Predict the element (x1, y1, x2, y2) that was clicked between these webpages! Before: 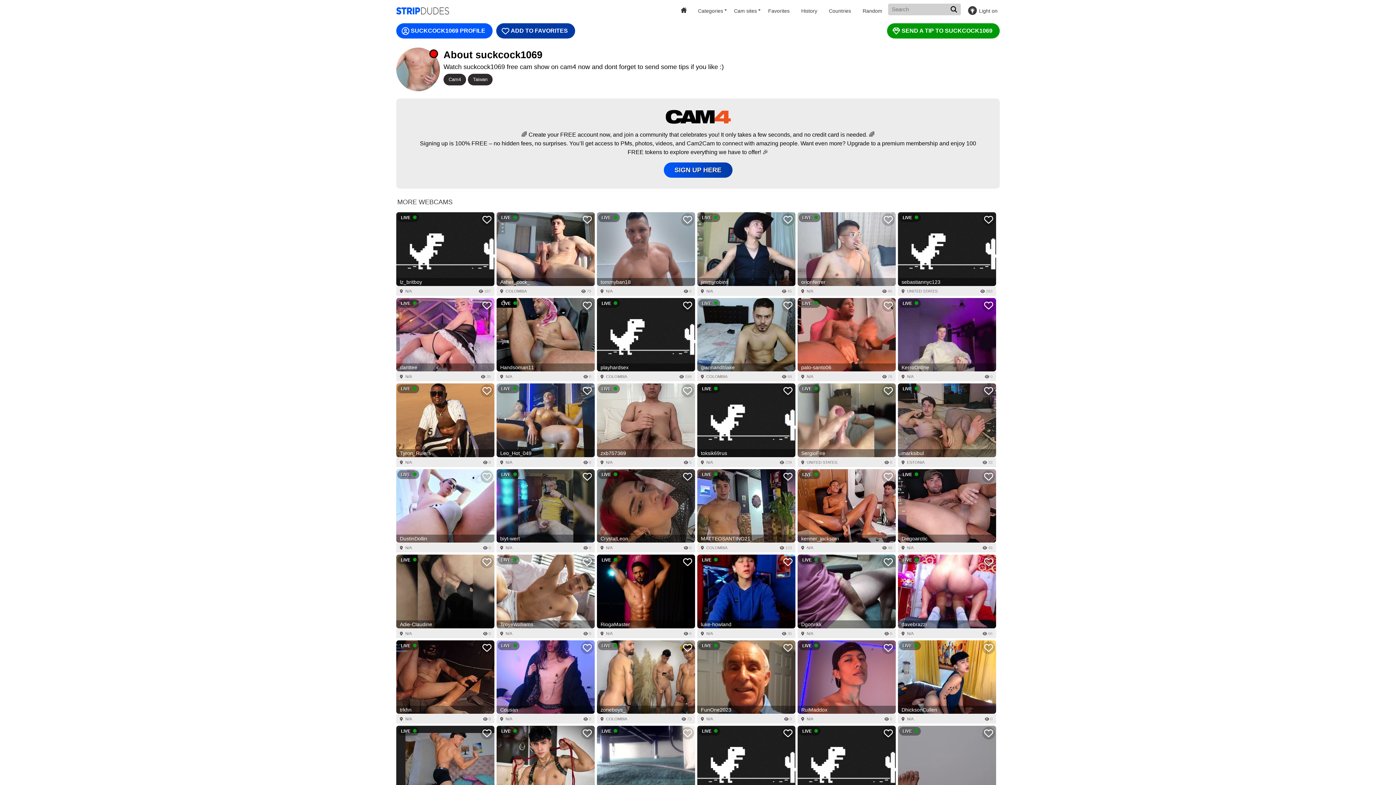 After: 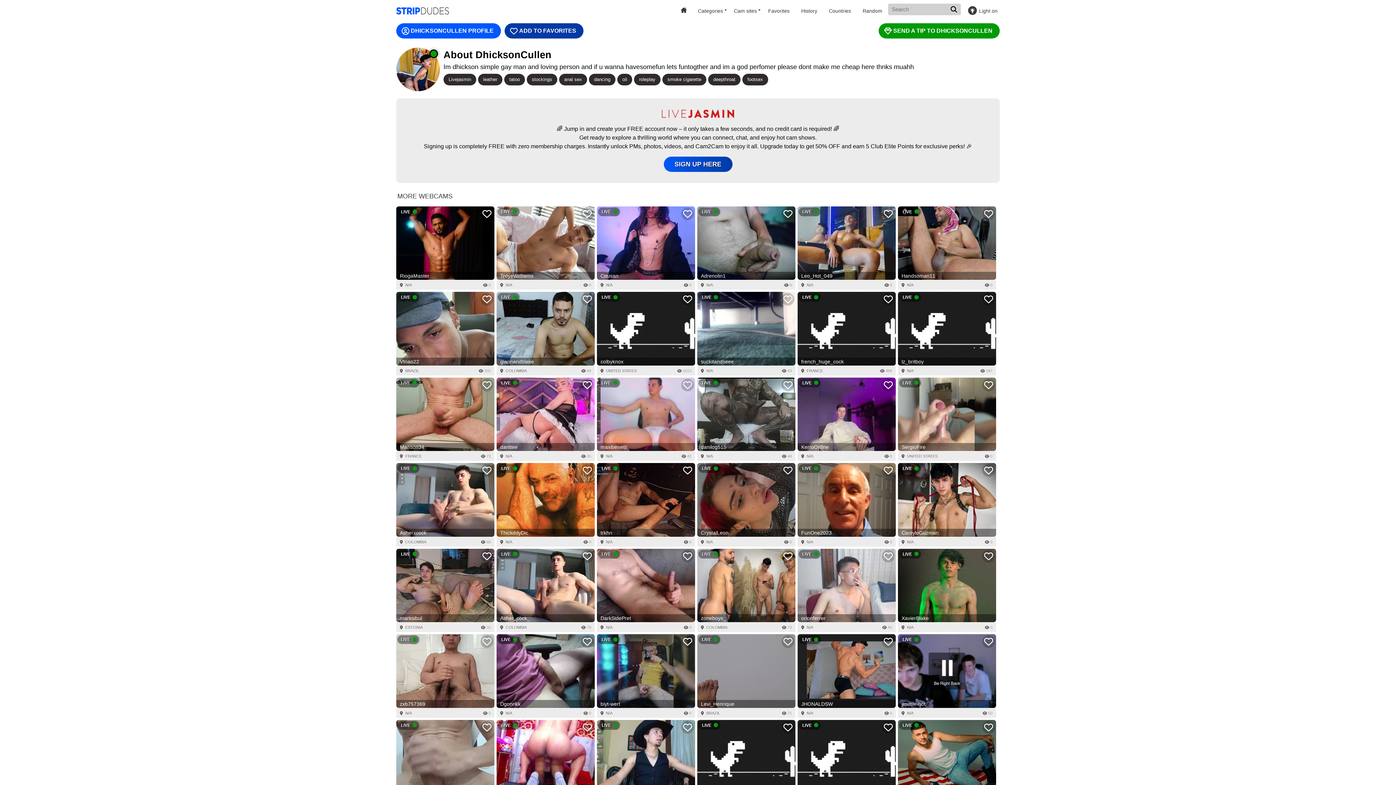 Action: bbox: (898, 640, 996, 714) label: LIVE
DhicksonCullen